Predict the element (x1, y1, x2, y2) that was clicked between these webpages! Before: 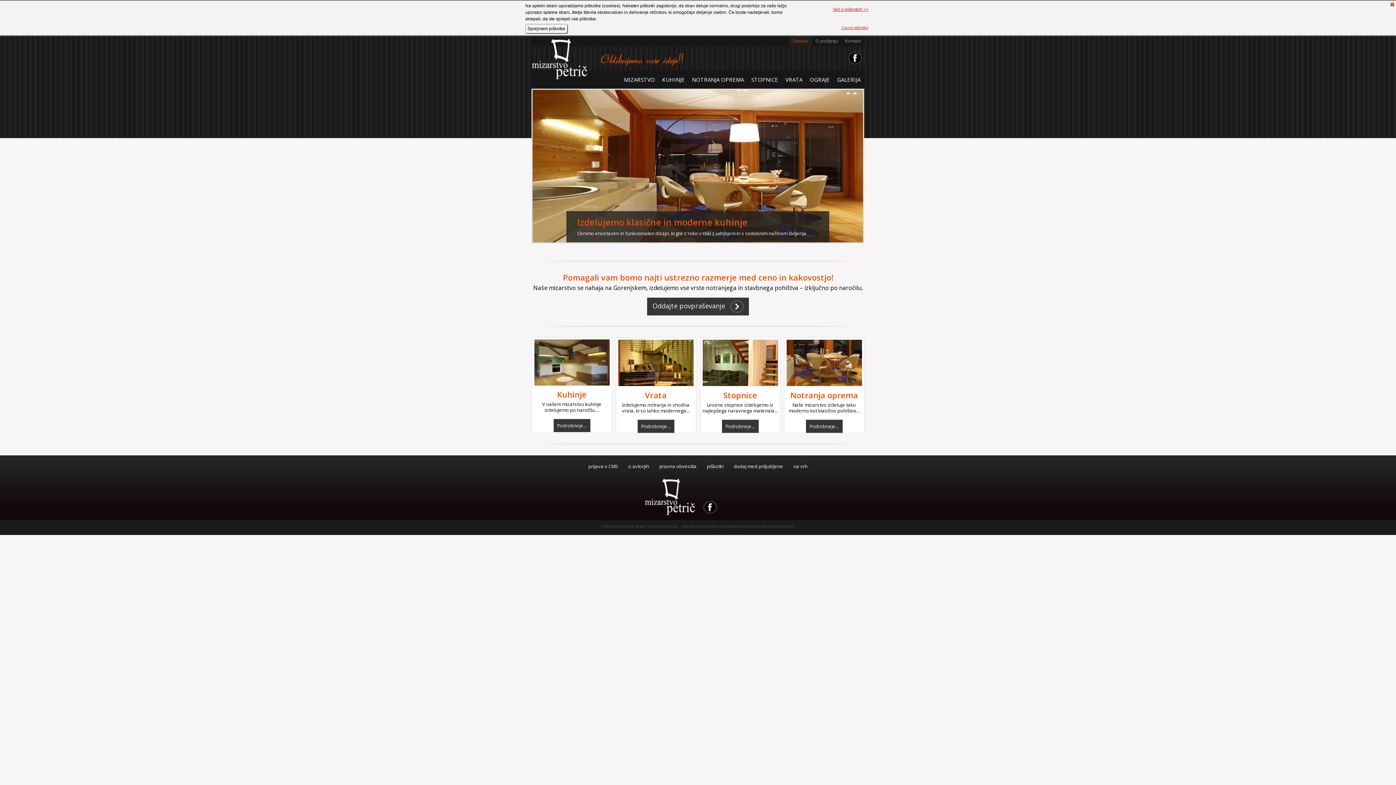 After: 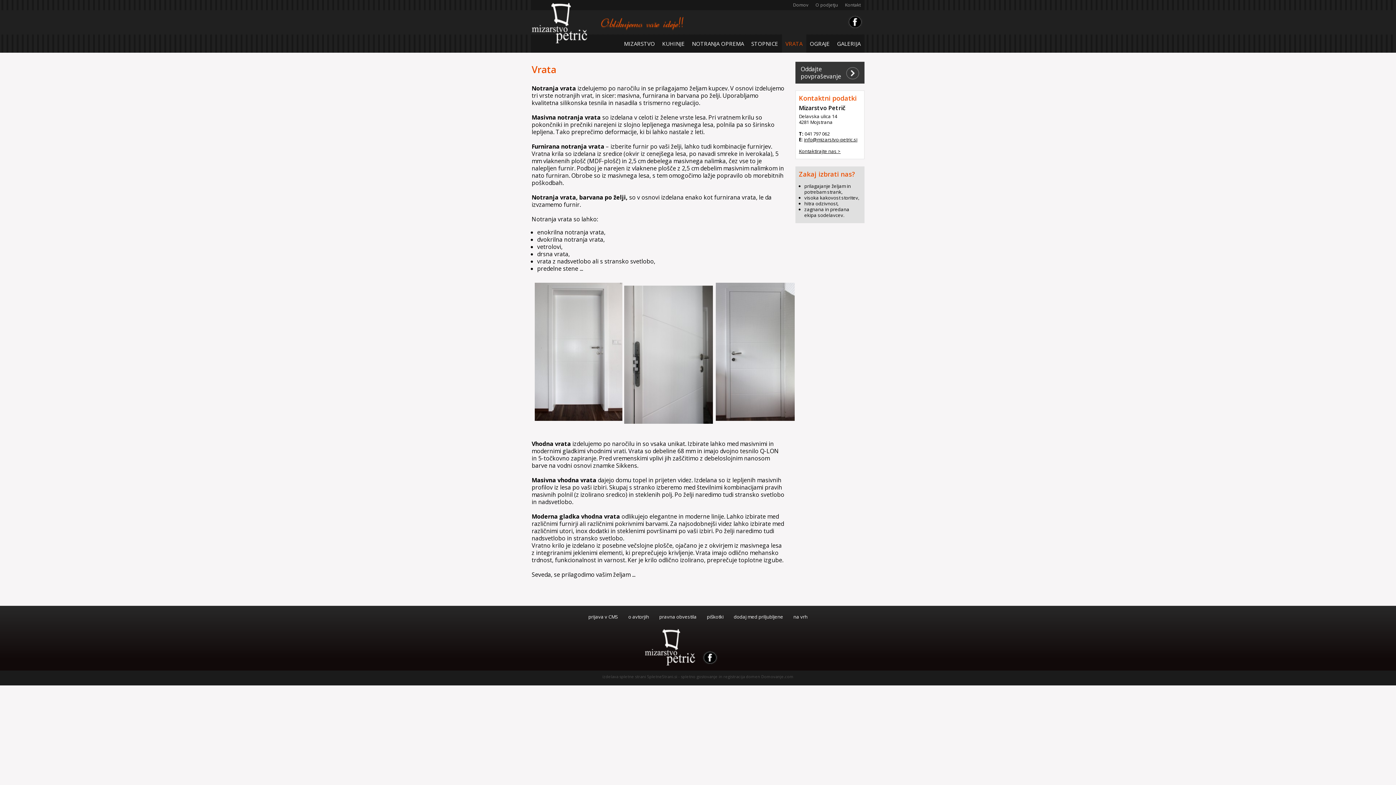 Action: label: Vrata bbox: (645, 389, 666, 400)